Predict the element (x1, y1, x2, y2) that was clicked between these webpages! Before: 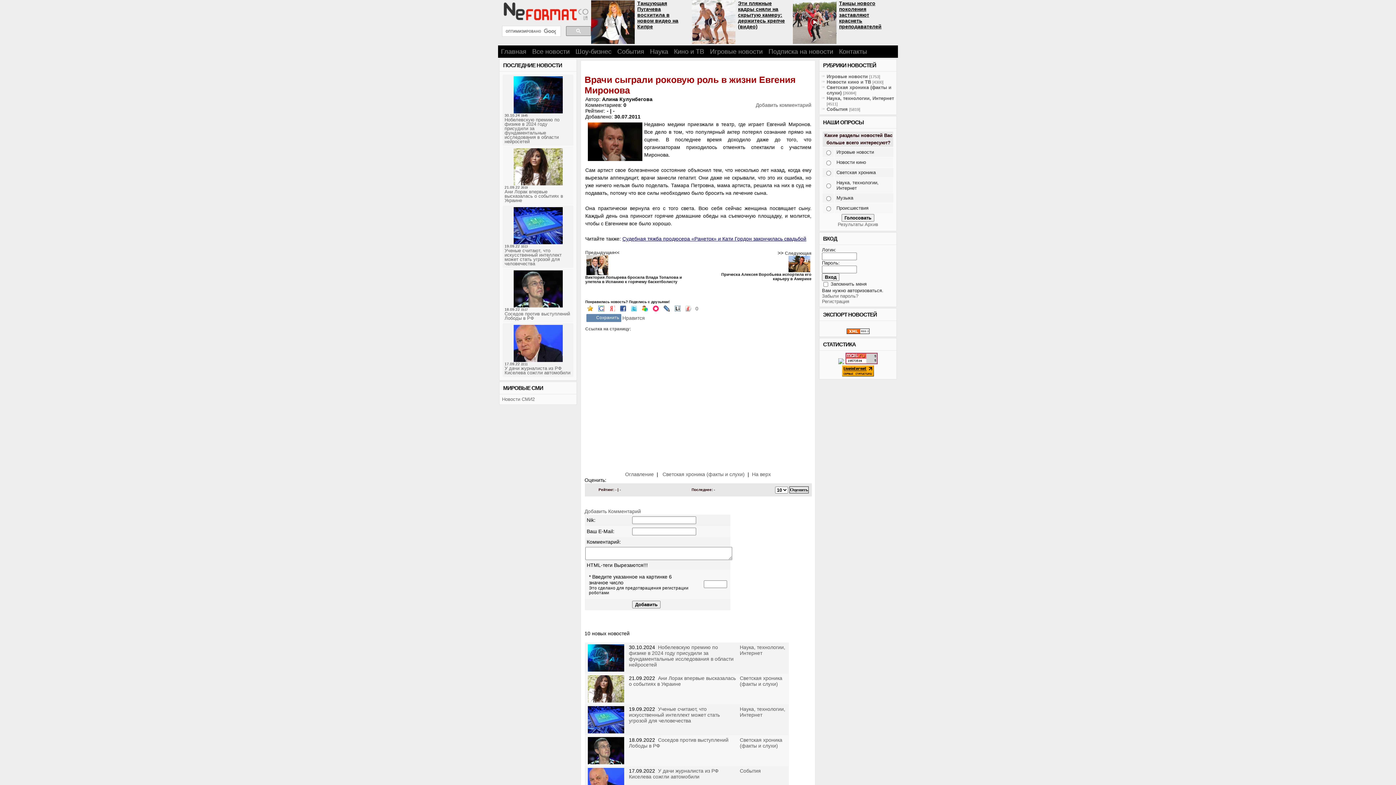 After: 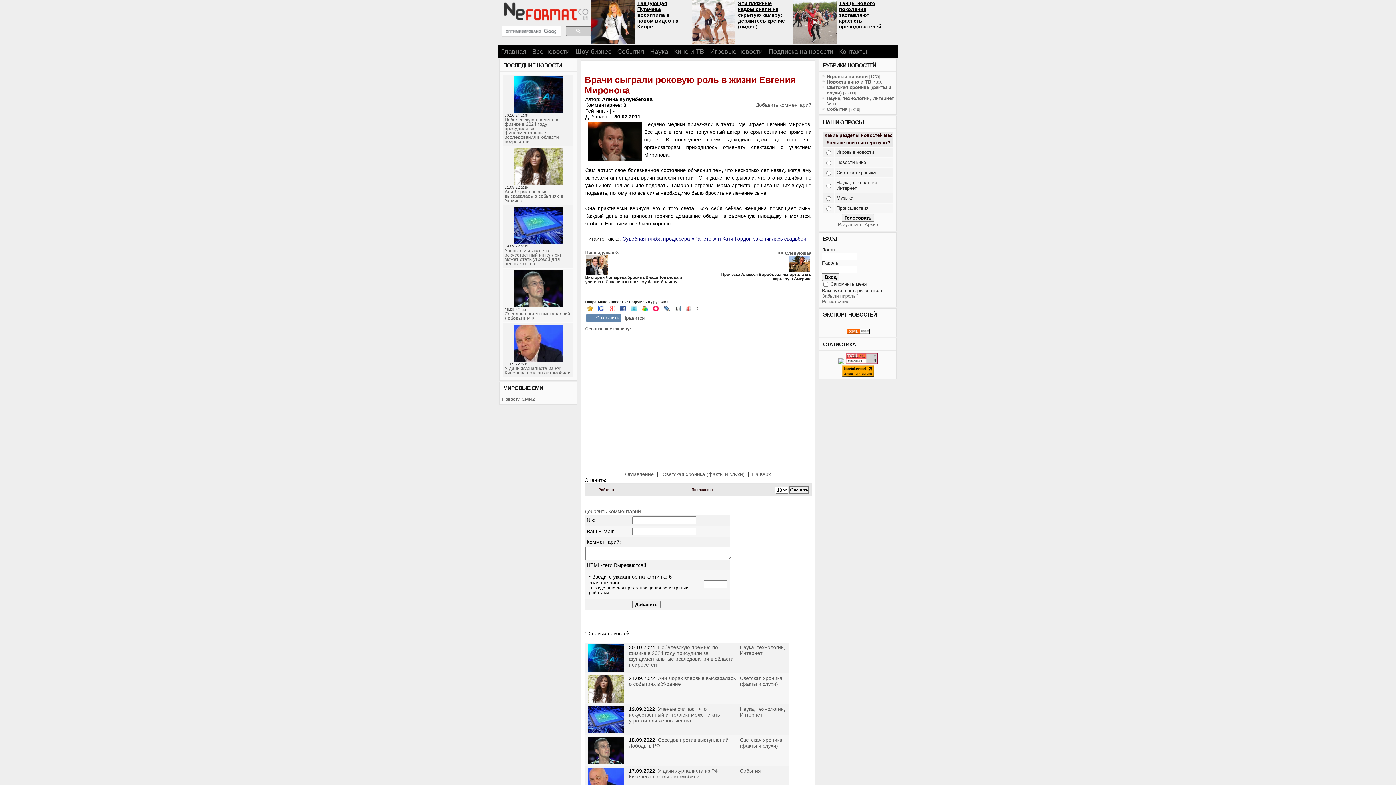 Action: bbox: (692, 39, 735, 45)